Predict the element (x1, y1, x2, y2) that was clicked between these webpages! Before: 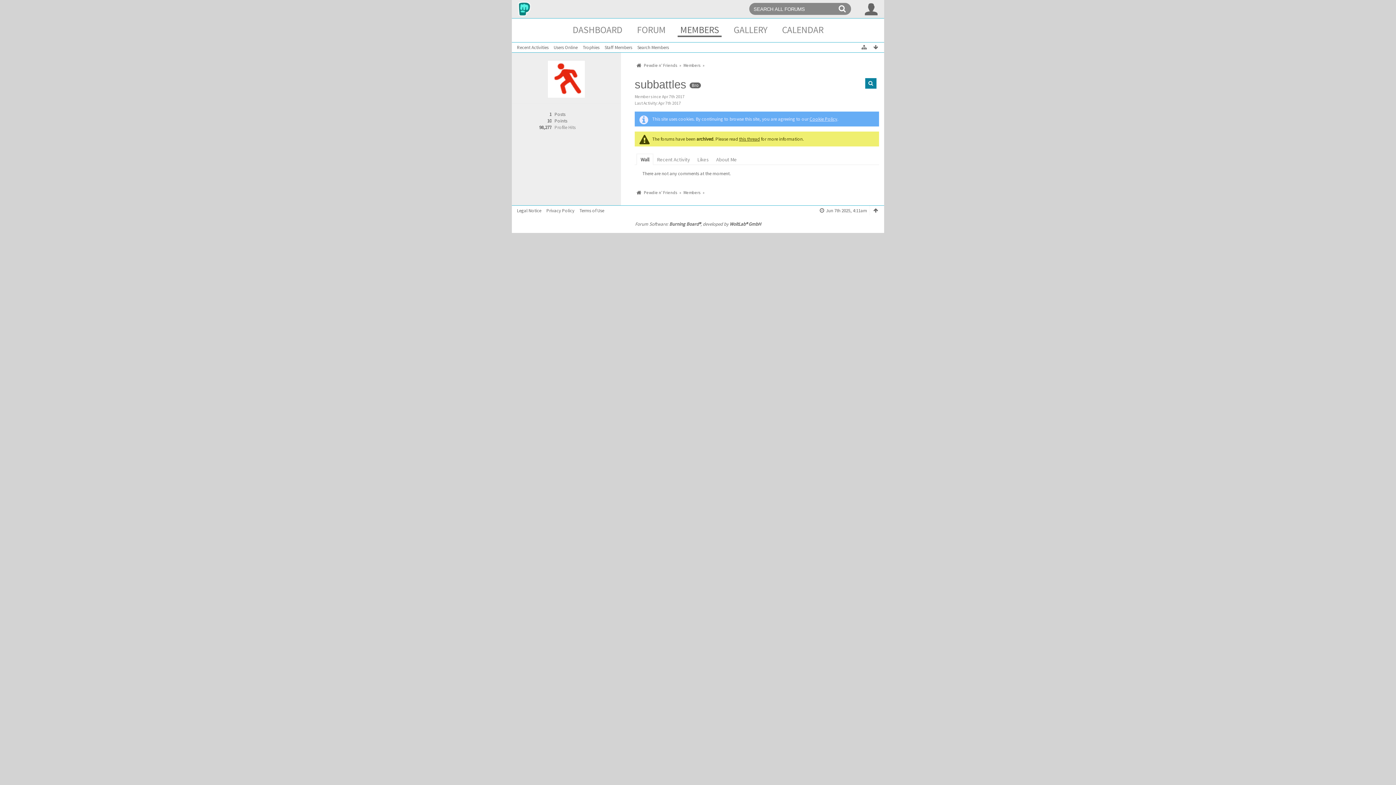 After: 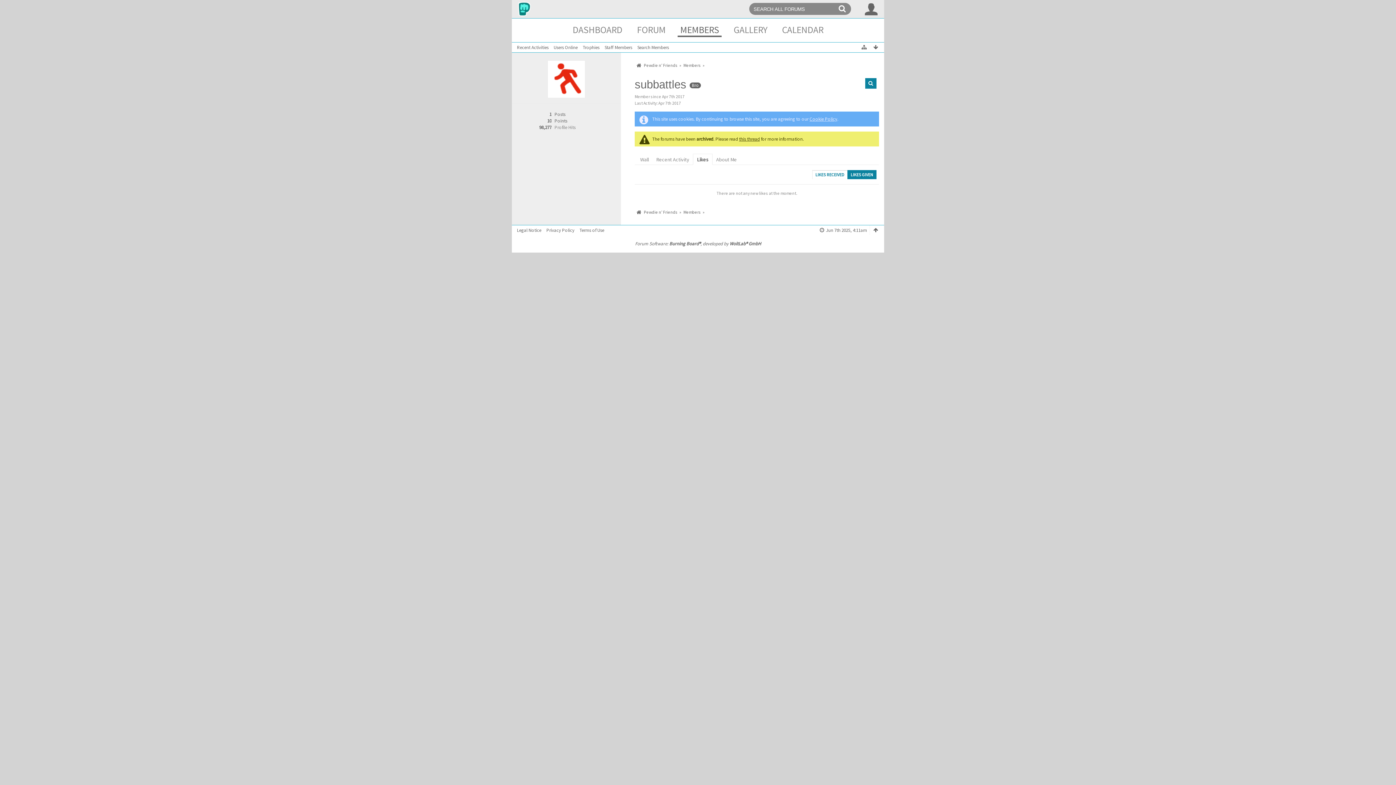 Action: label: Likes bbox: (693, 155, 712, 164)